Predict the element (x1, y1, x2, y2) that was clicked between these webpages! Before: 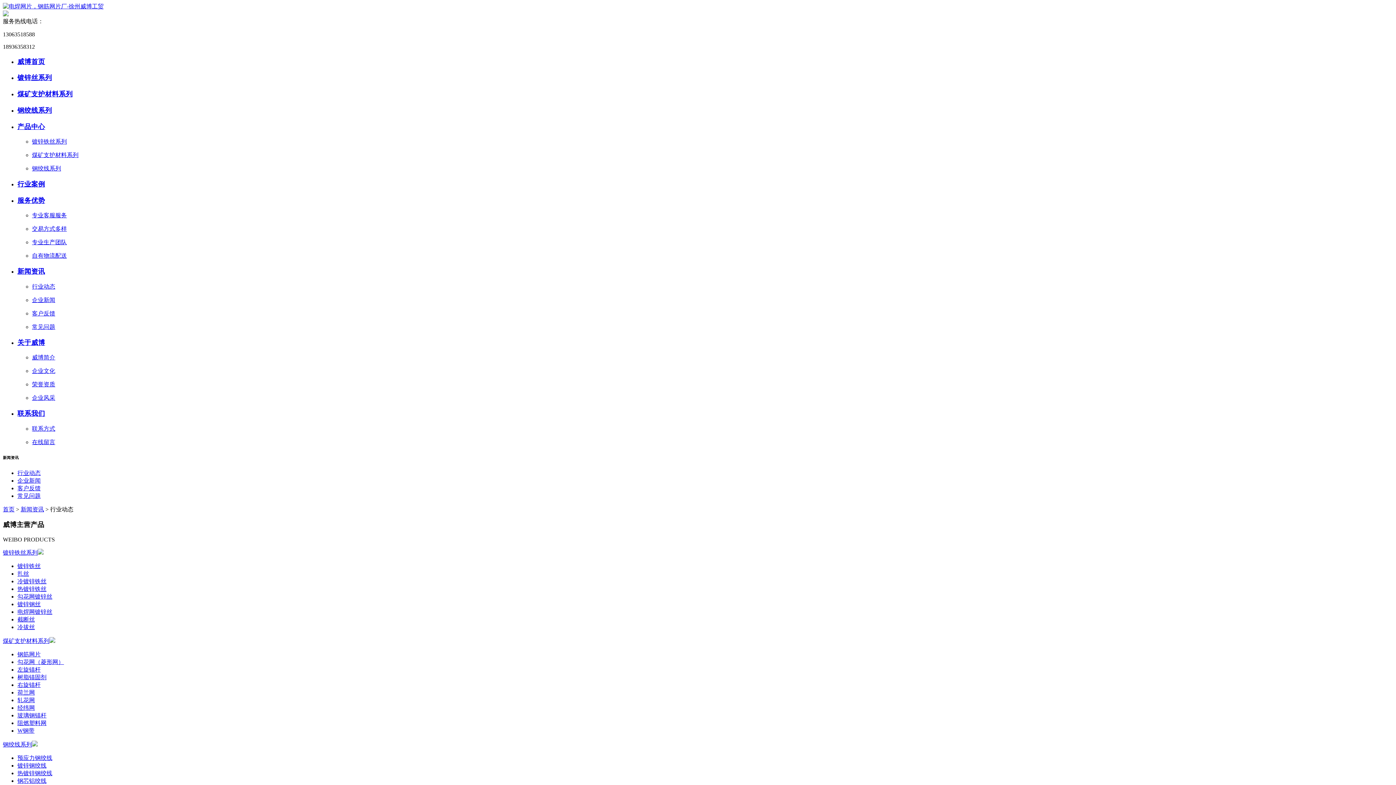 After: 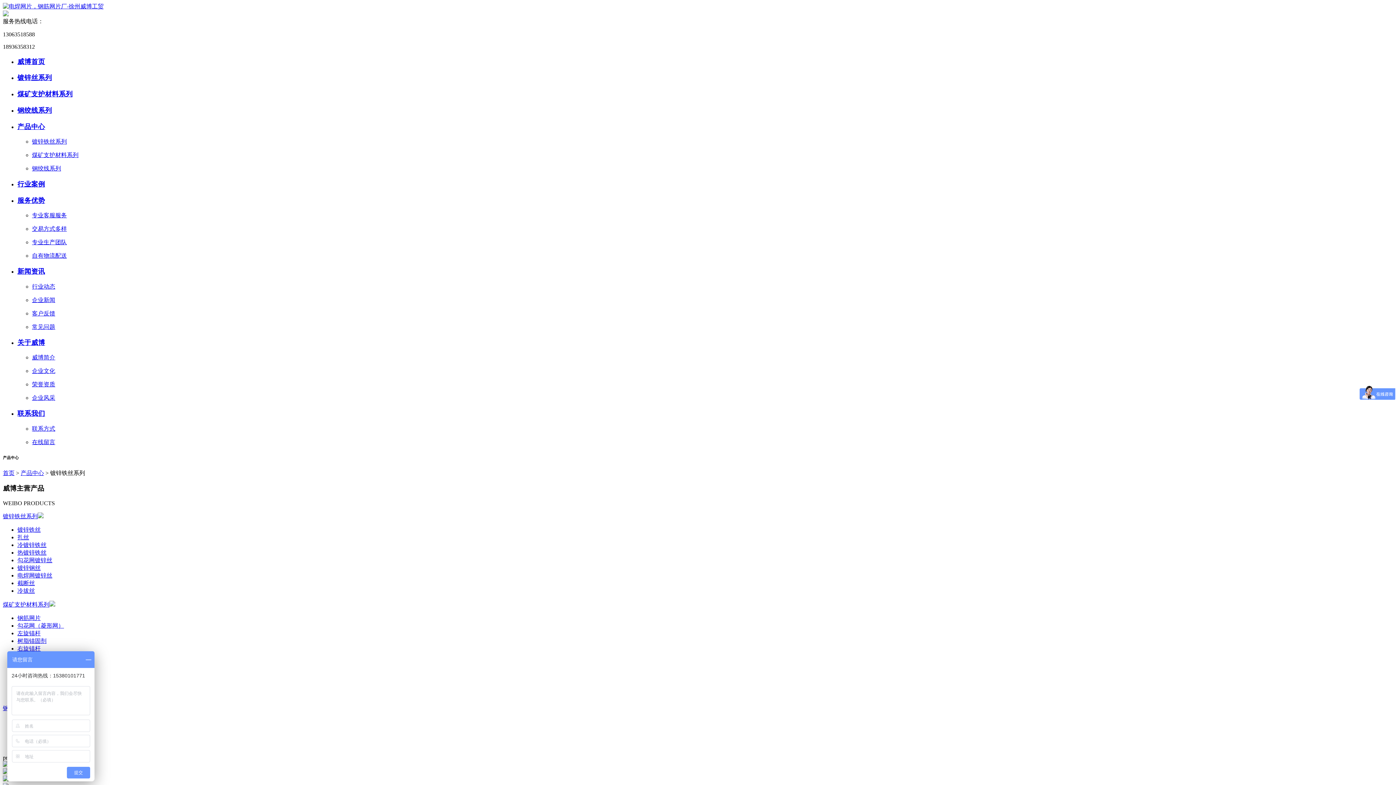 Action: bbox: (17, 563, 40, 569) label: 镀锌铁丝